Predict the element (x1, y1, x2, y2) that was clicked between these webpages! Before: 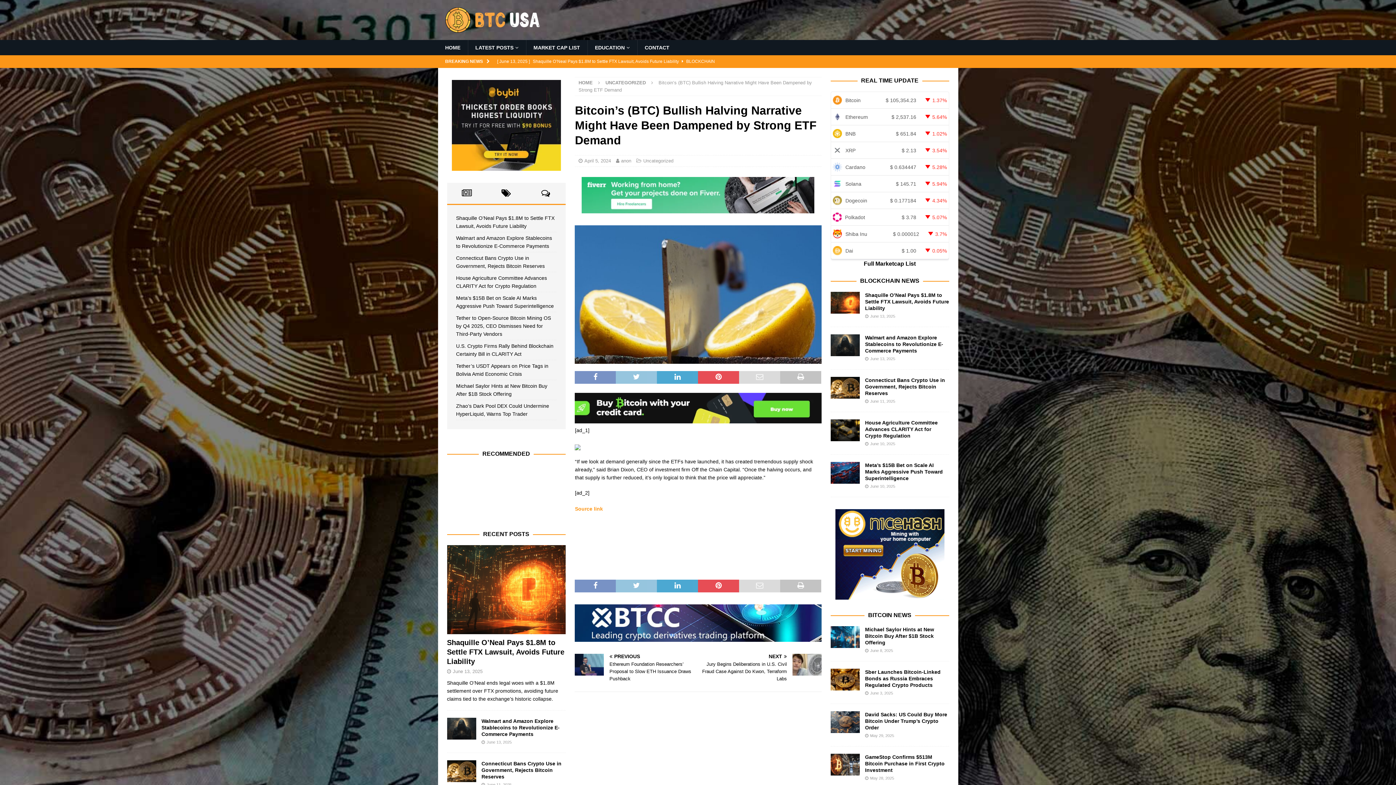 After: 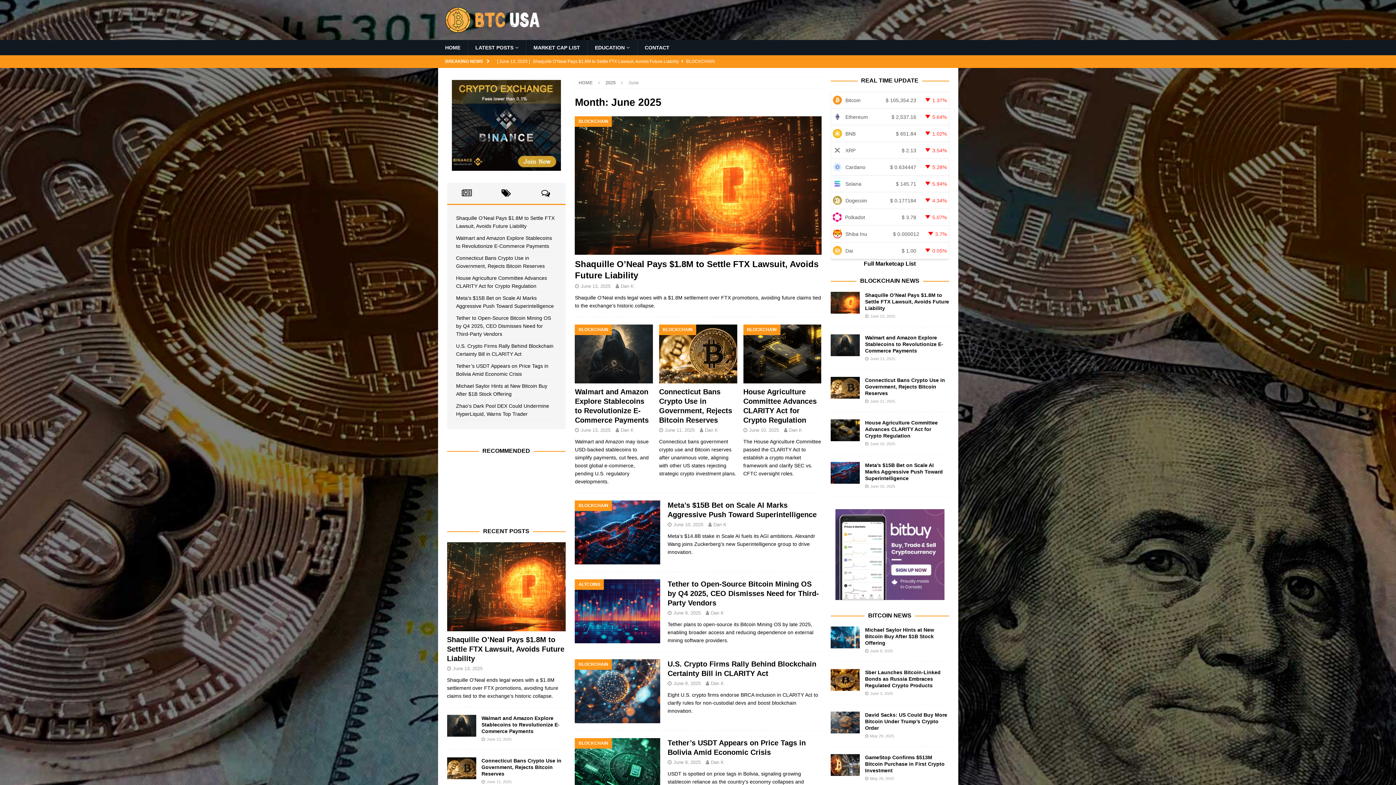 Action: bbox: (870, 399, 895, 403) label: June 11, 2025